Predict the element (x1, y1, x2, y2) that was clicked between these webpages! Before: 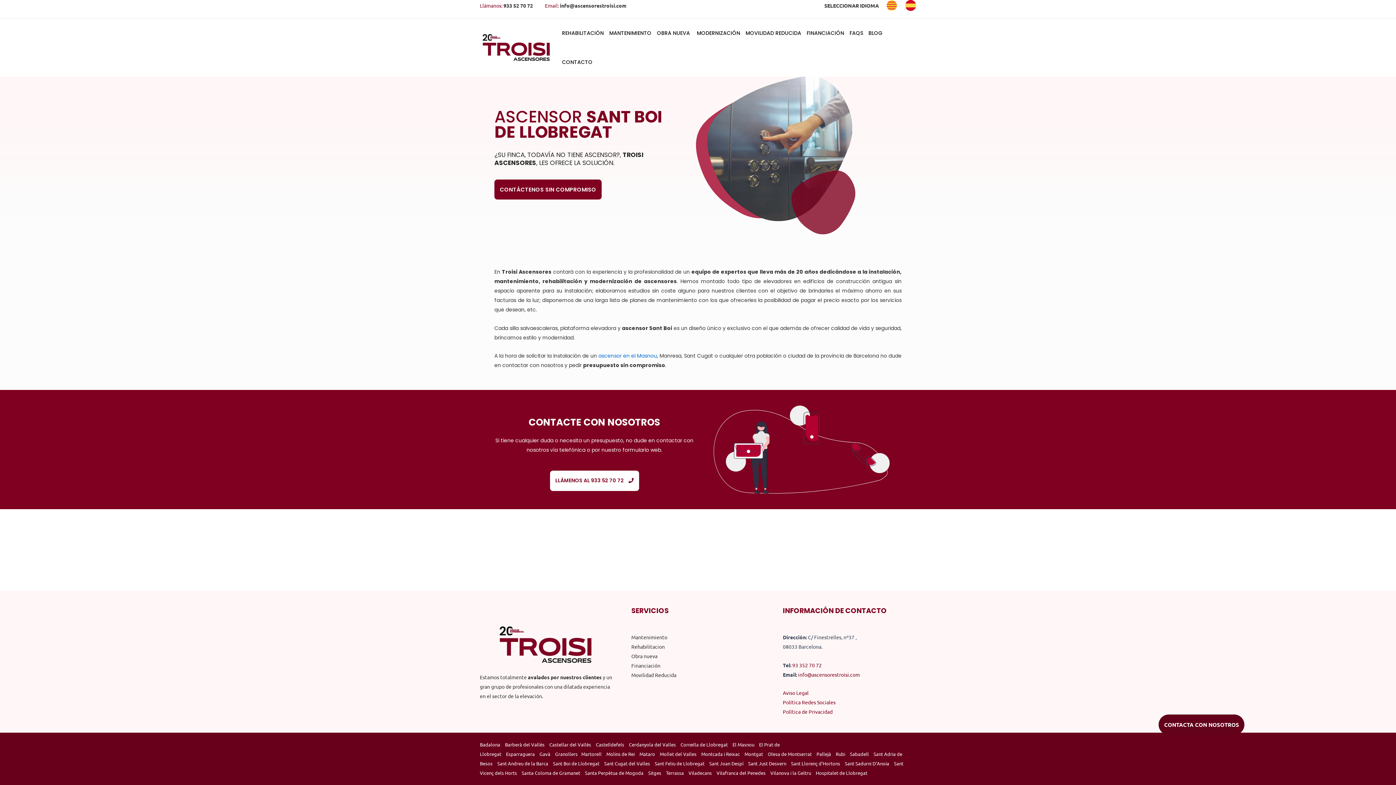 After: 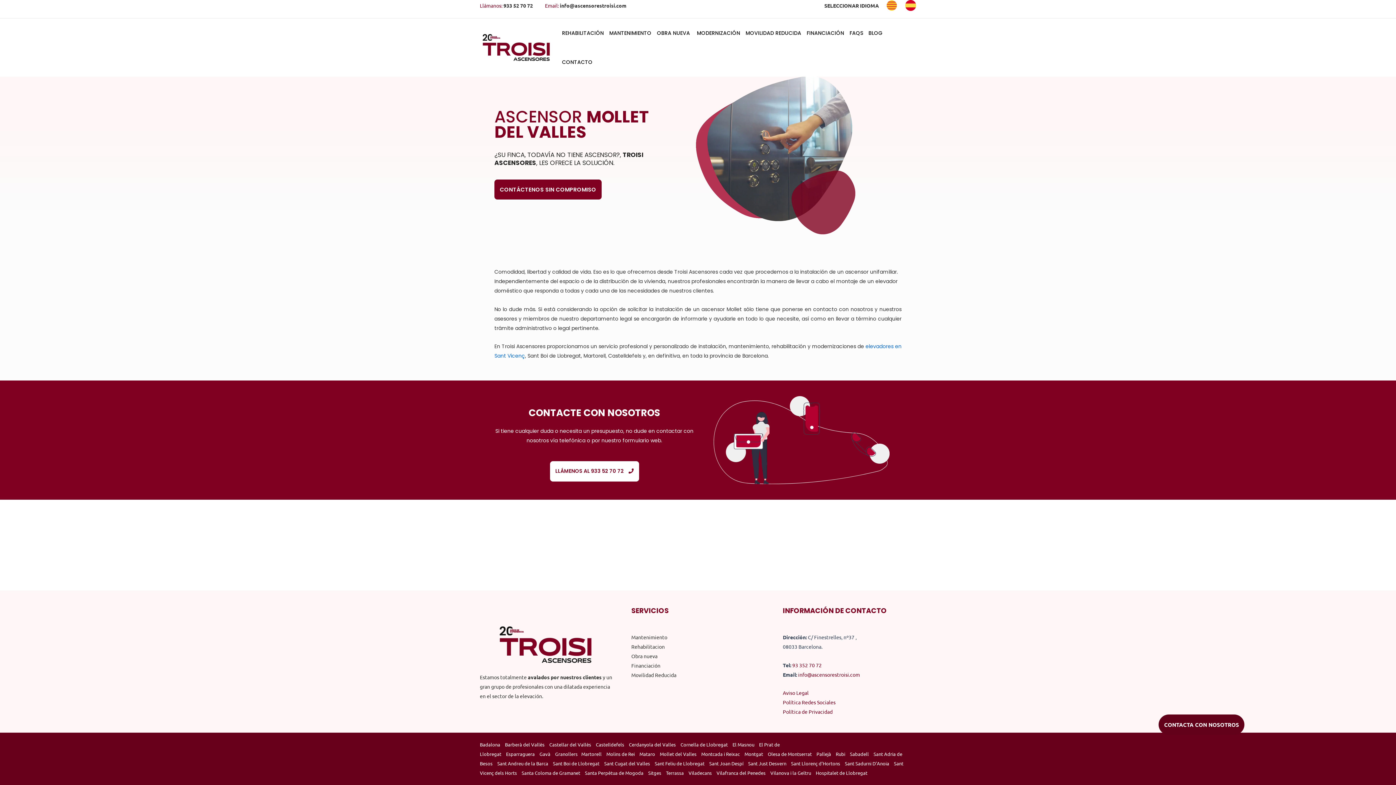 Action: label: Mollet del Valles  bbox: (660, 751, 697, 757)